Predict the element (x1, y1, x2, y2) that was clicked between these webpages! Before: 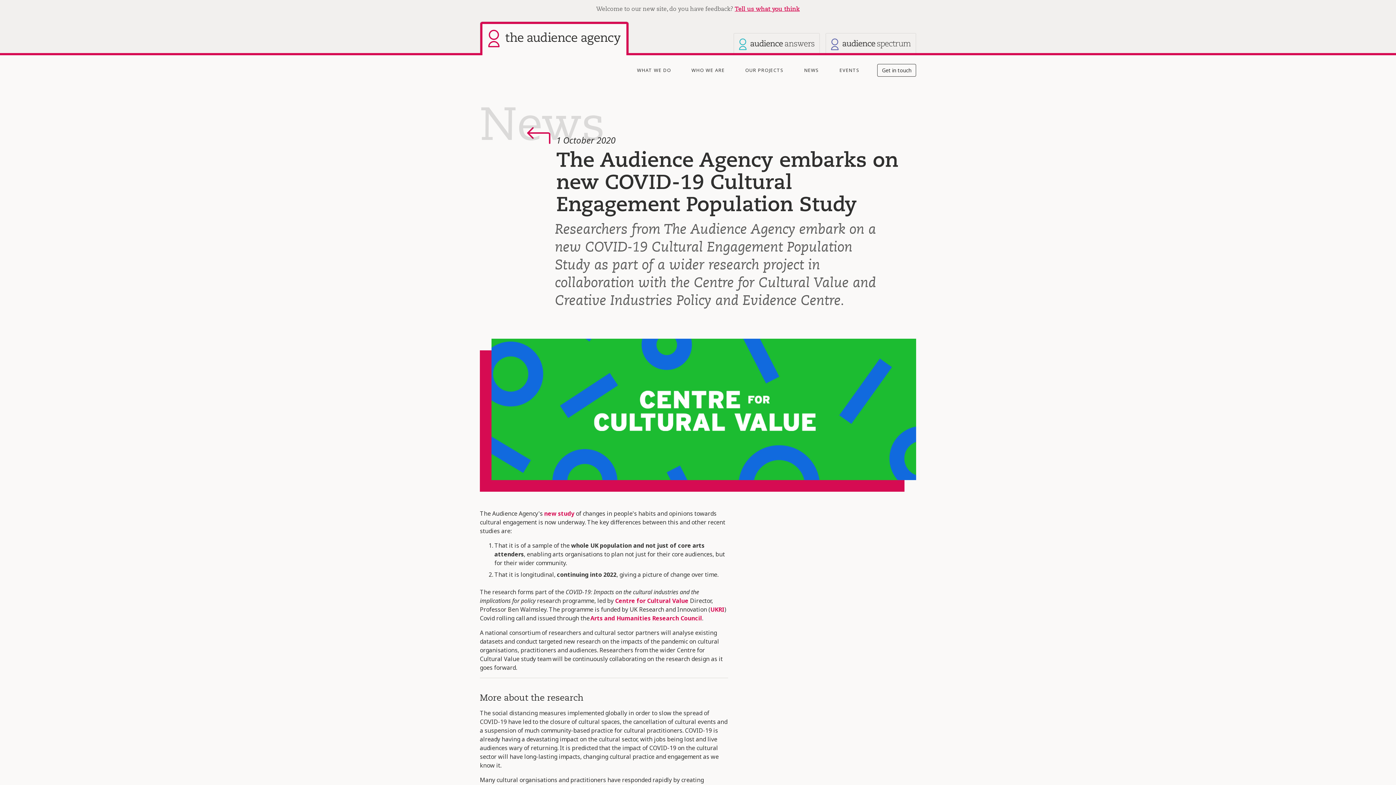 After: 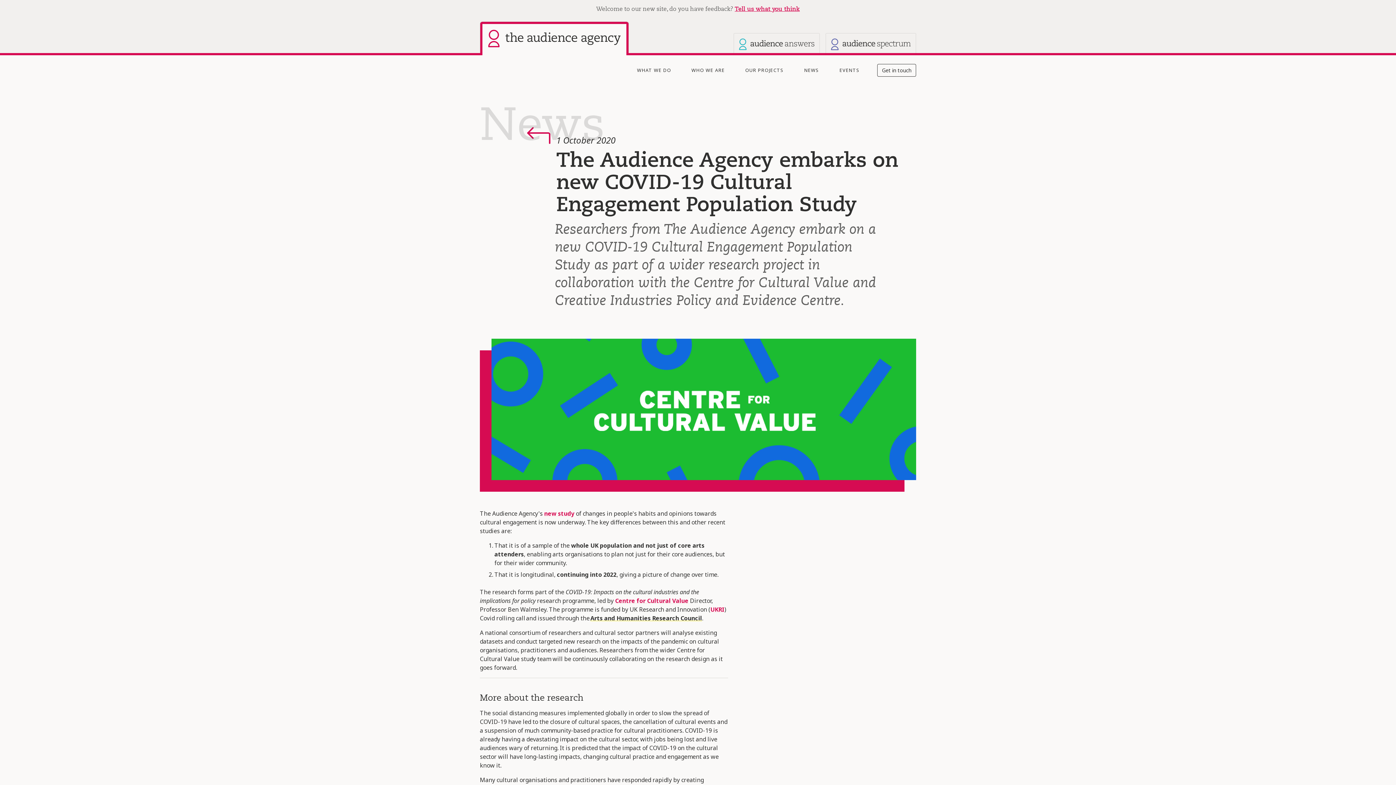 Action: label: Arts and Humanities Research Council bbox: (590, 614, 702, 622)